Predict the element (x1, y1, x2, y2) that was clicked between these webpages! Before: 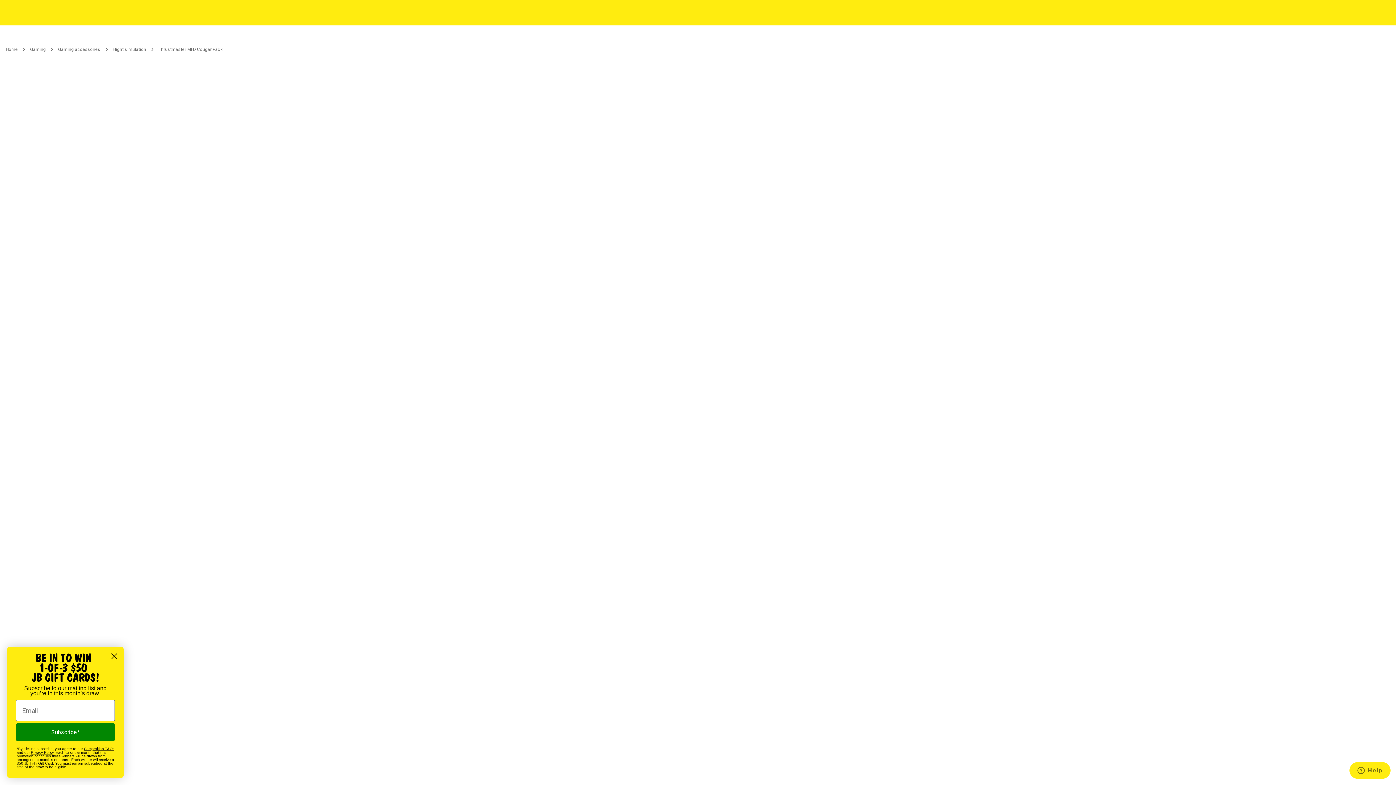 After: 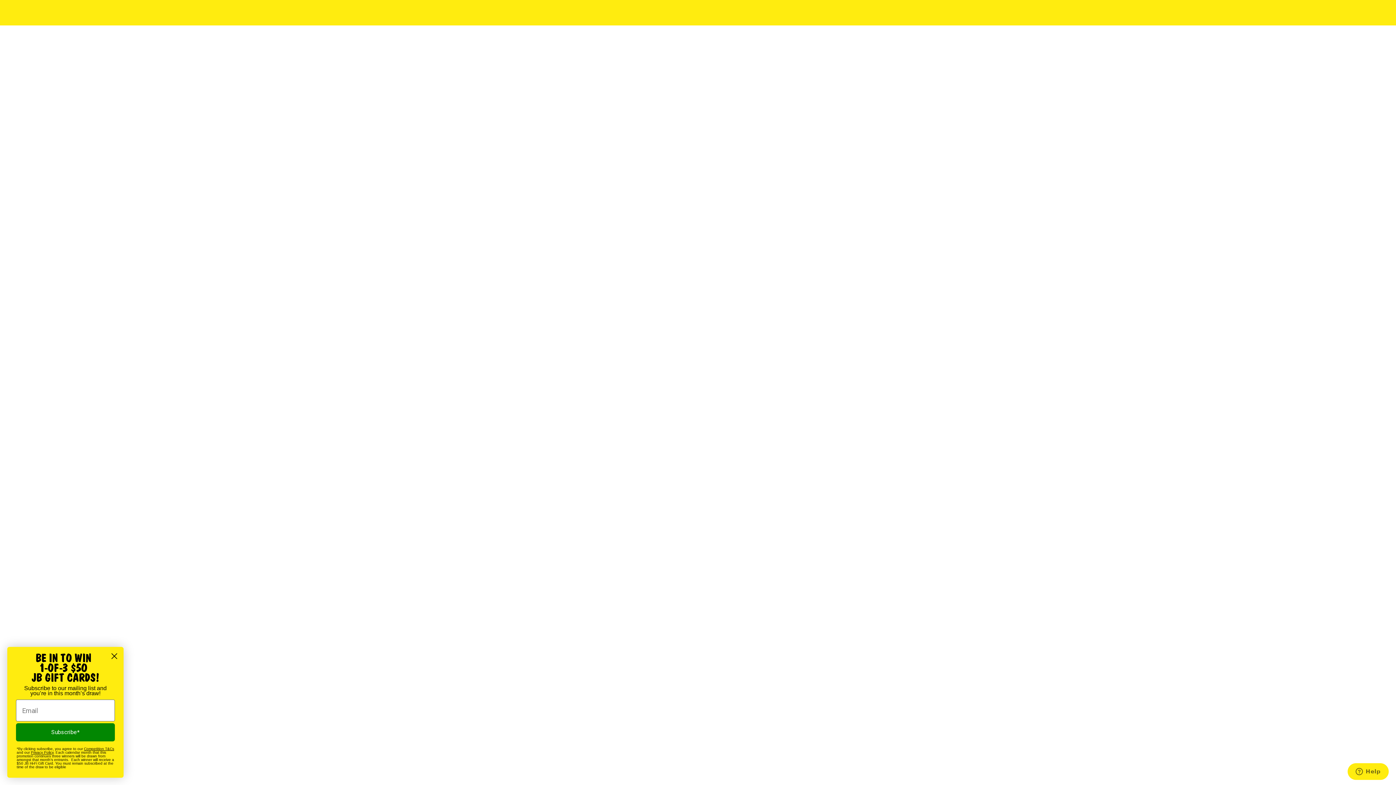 Action: label: Competition T&Cs bbox: (84, 747, 114, 751)